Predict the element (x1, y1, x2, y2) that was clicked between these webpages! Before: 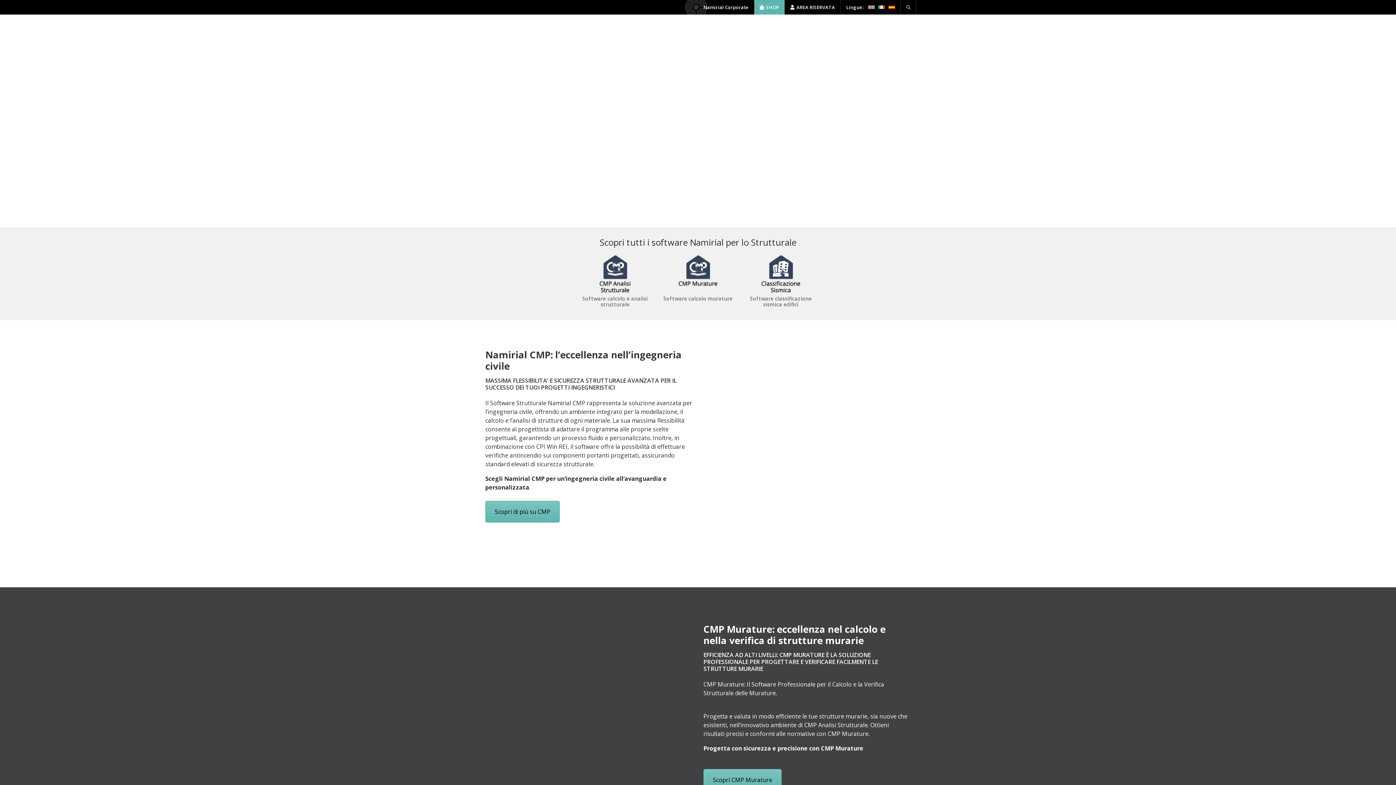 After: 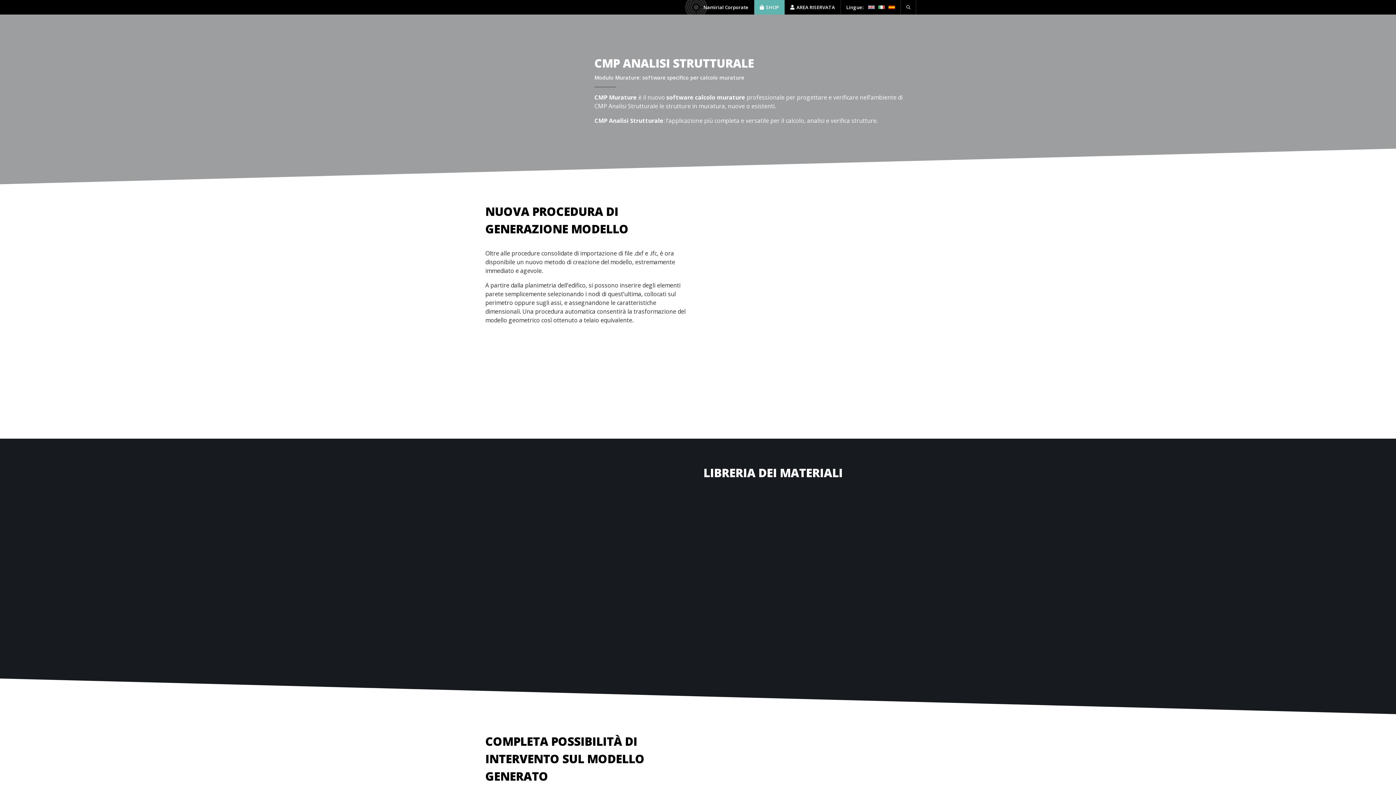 Action: bbox: (663, 295, 732, 302) label: Software calcolo murature